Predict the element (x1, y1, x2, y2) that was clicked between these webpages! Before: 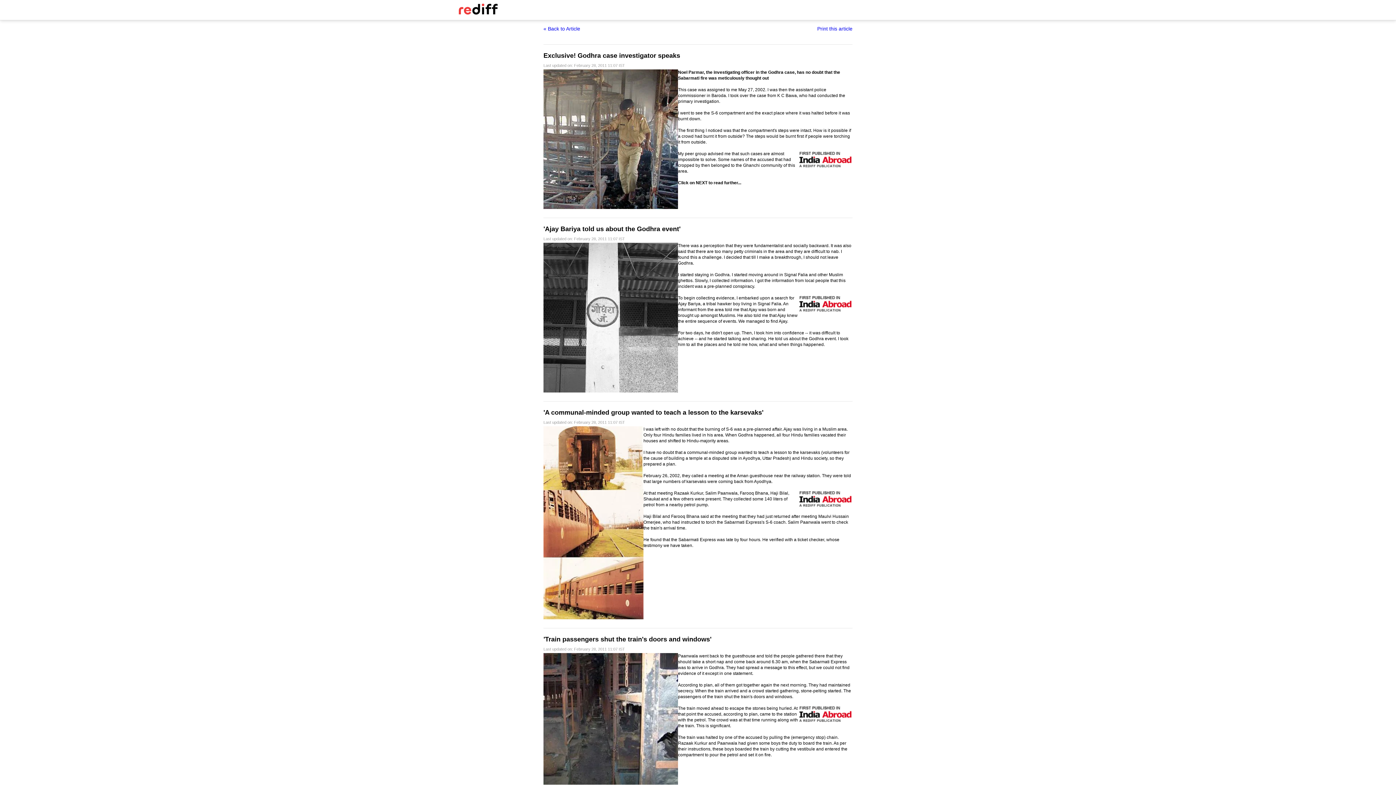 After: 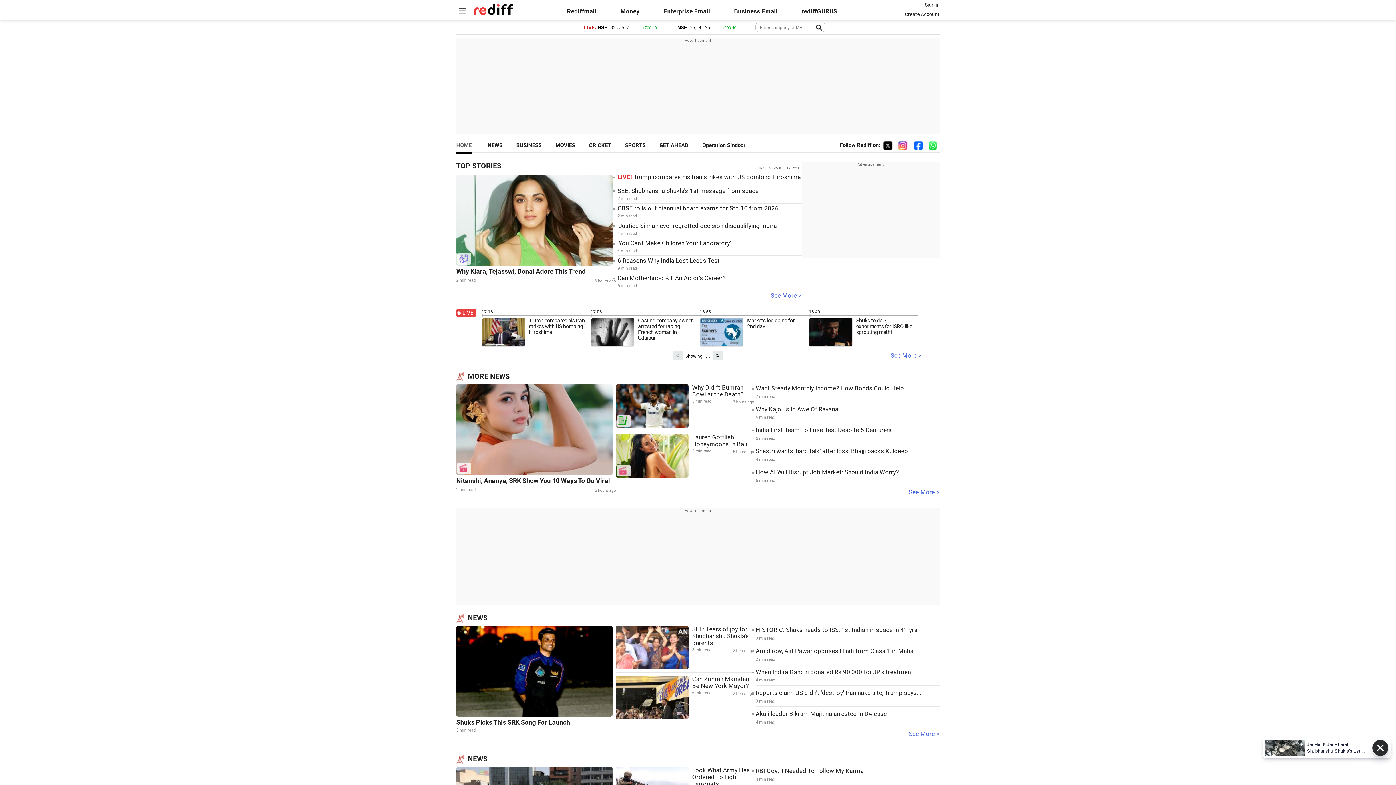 Action: bbox: (456, 10, 500, 15)